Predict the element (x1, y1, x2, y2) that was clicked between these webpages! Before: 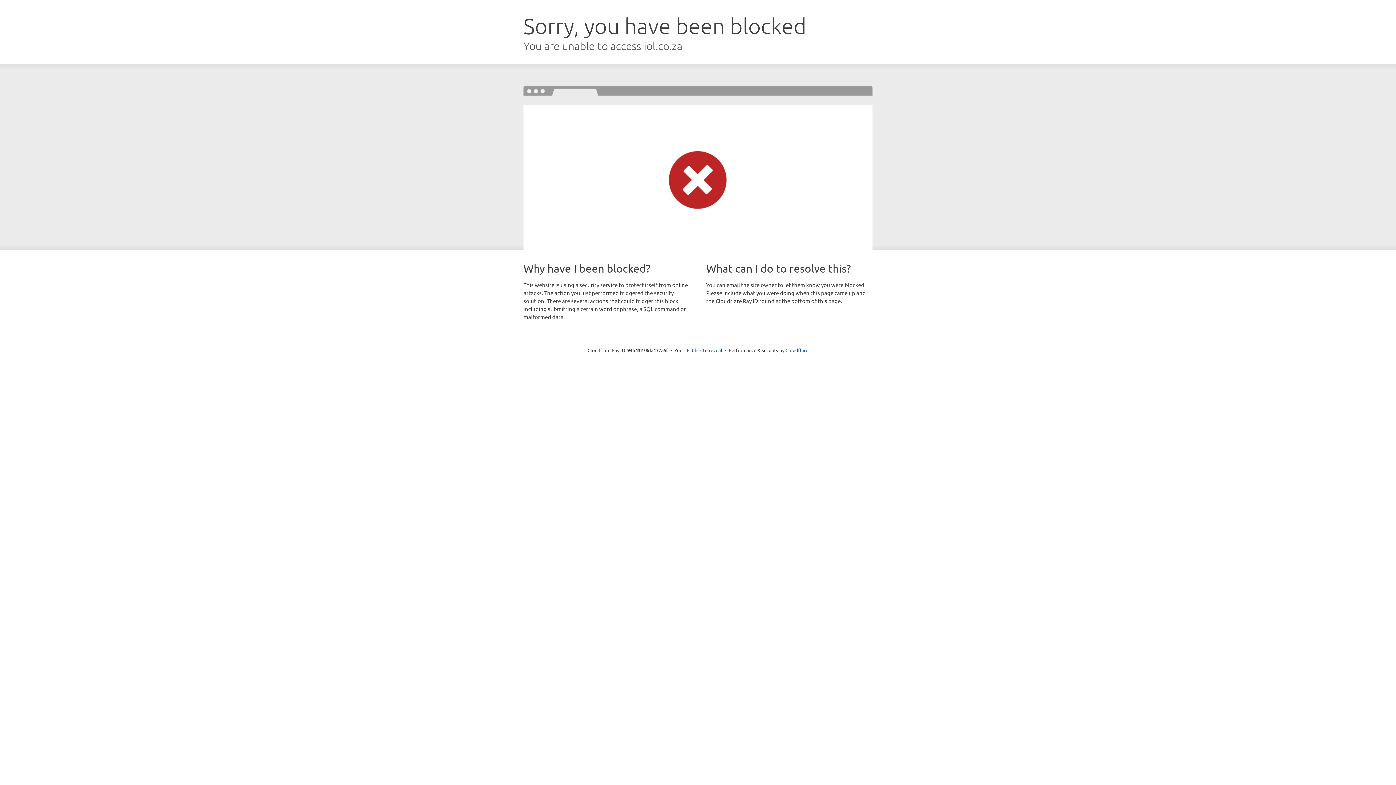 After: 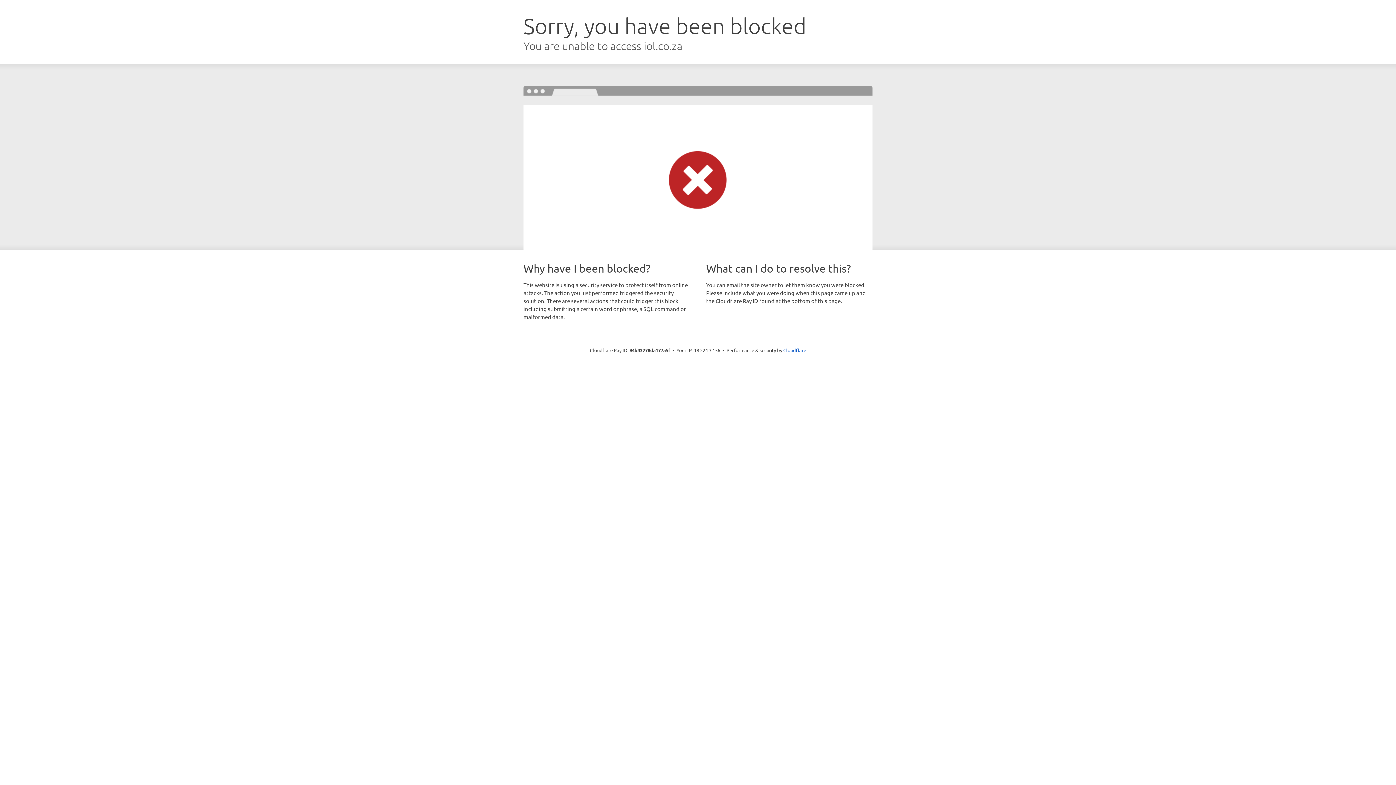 Action: label: Click to reveal bbox: (692, 346, 722, 353)